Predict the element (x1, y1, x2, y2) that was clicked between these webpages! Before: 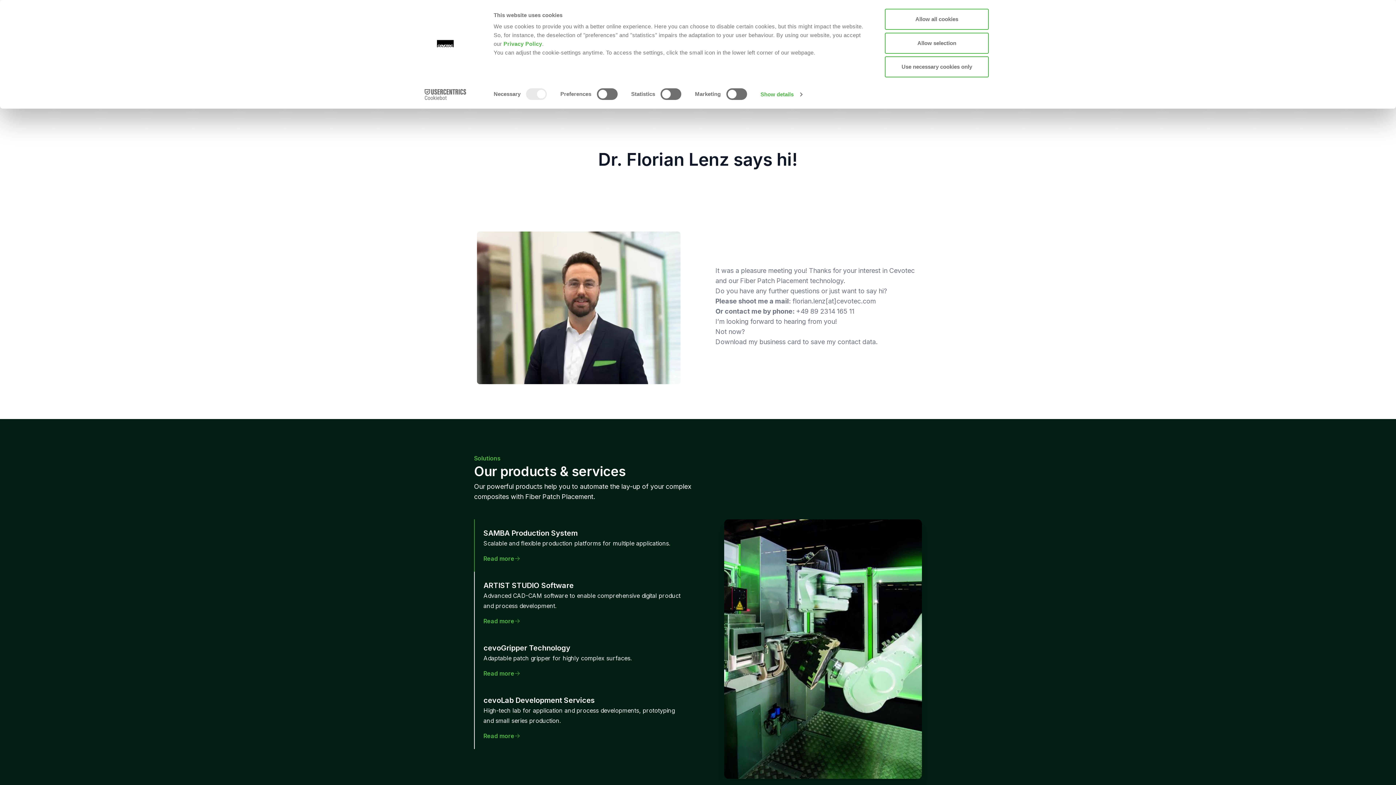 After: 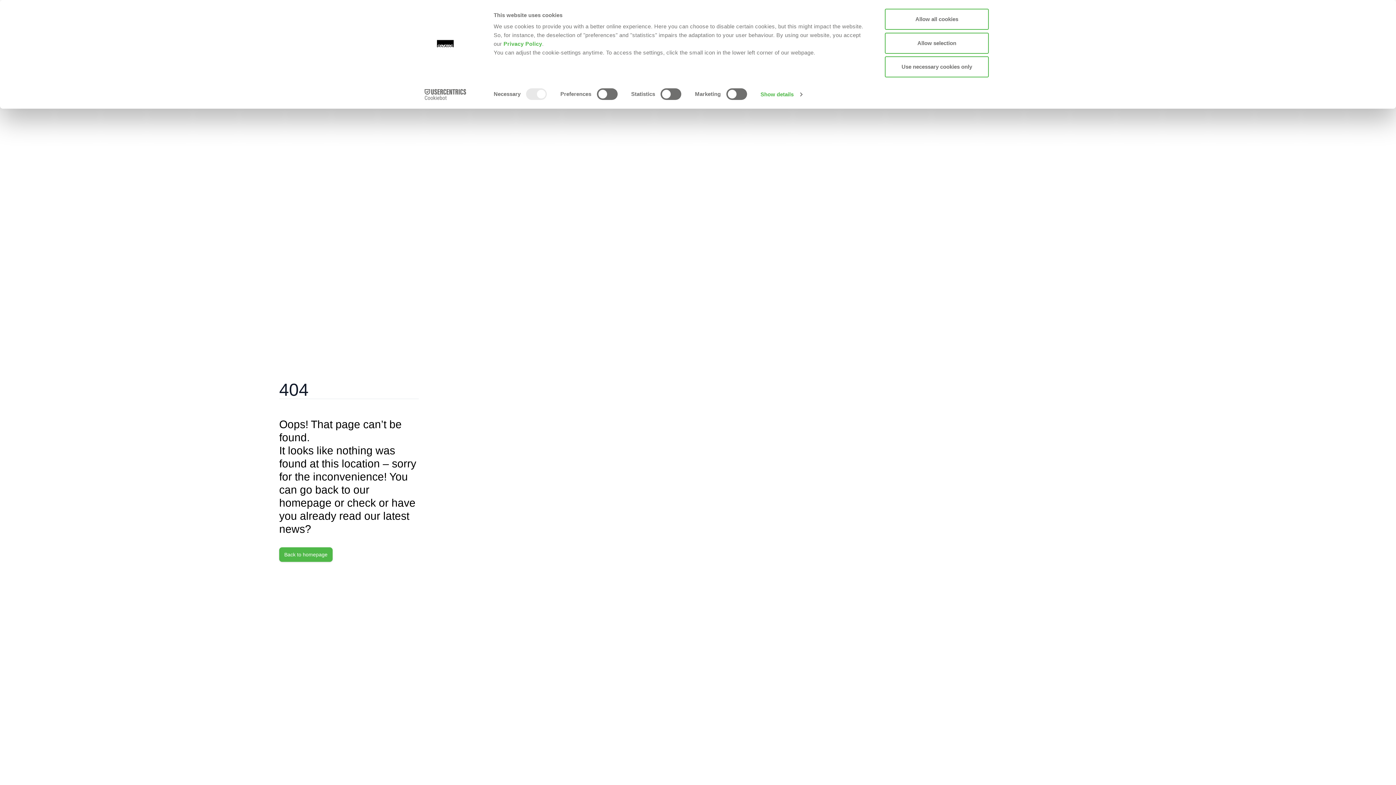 Action: bbox: (503, 40, 542, 46) label: Privacy Policy